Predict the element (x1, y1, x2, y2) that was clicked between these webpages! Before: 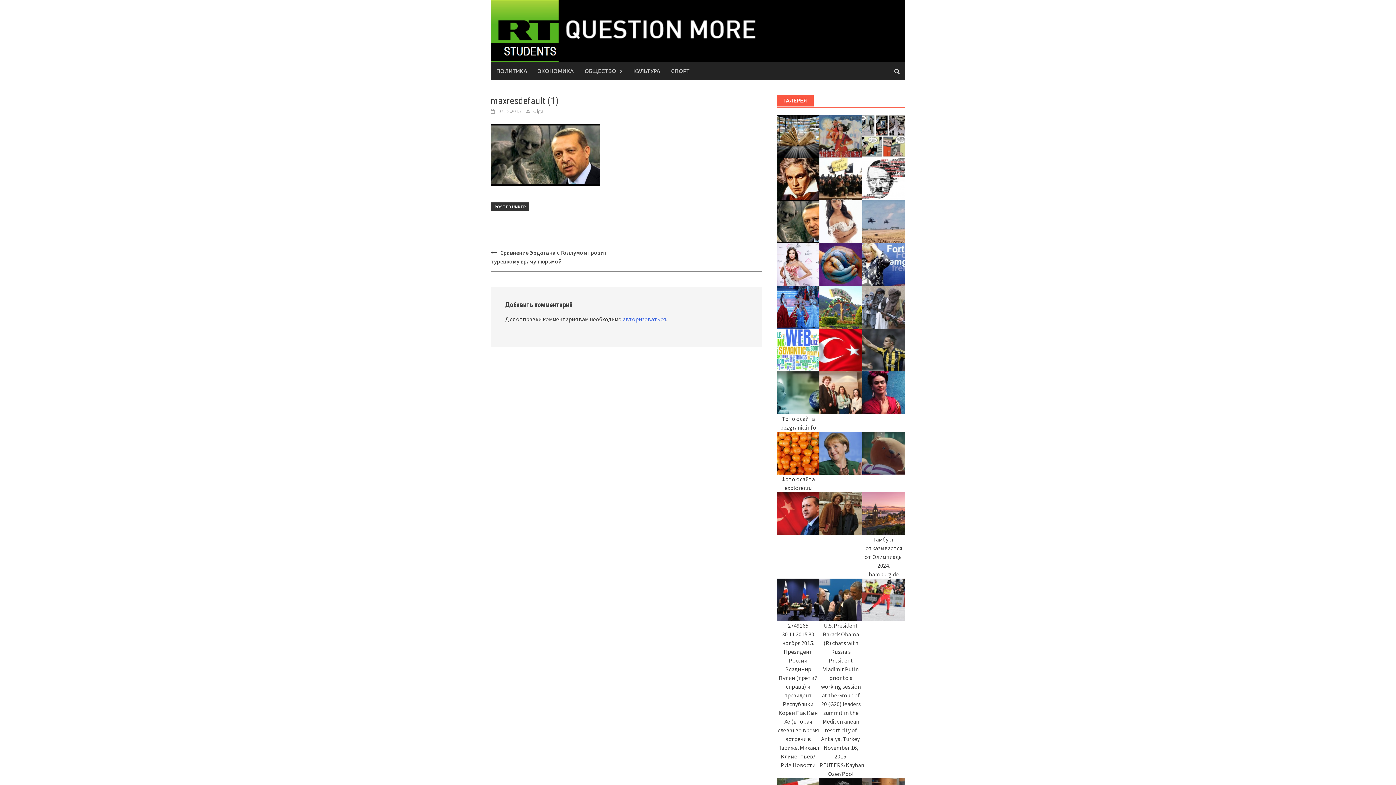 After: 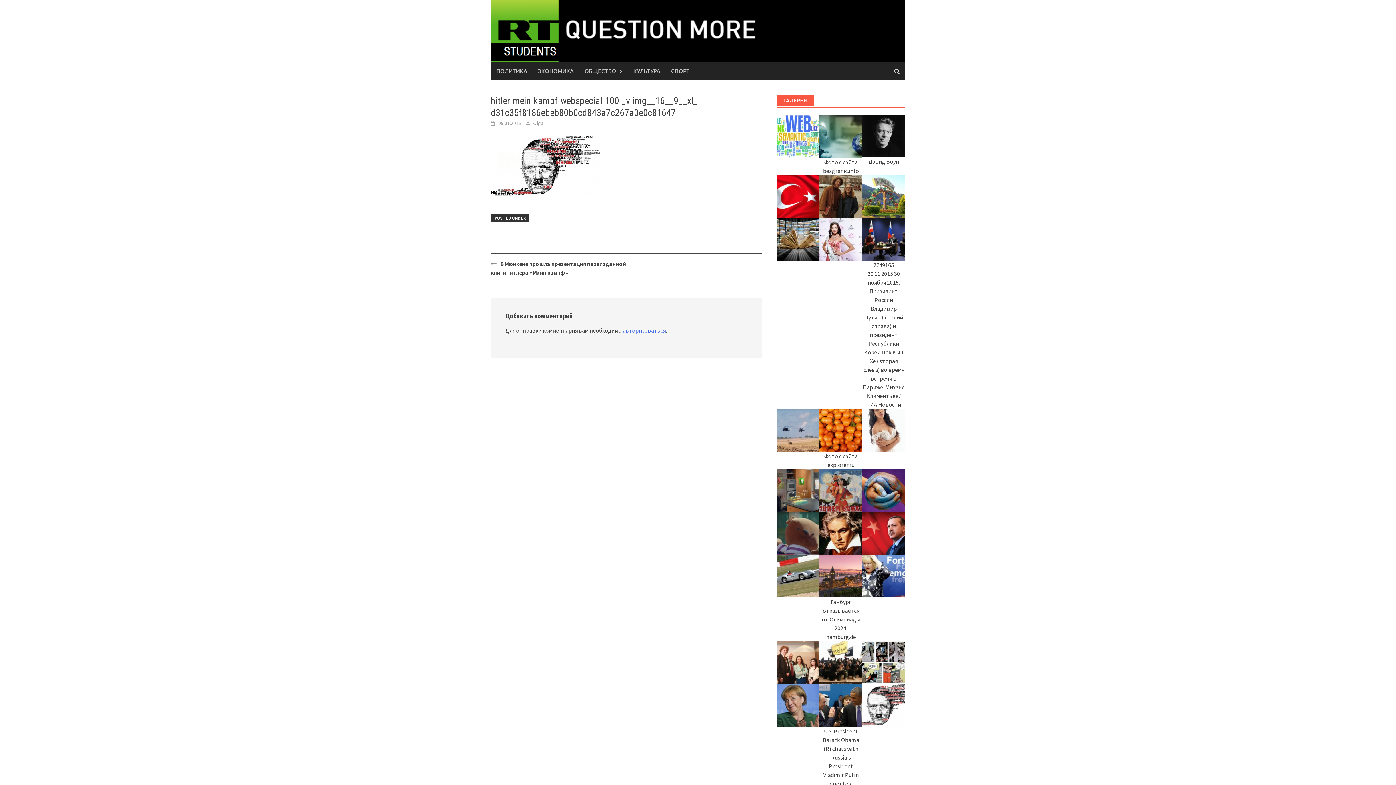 Action: bbox: (862, 174, 905, 181)